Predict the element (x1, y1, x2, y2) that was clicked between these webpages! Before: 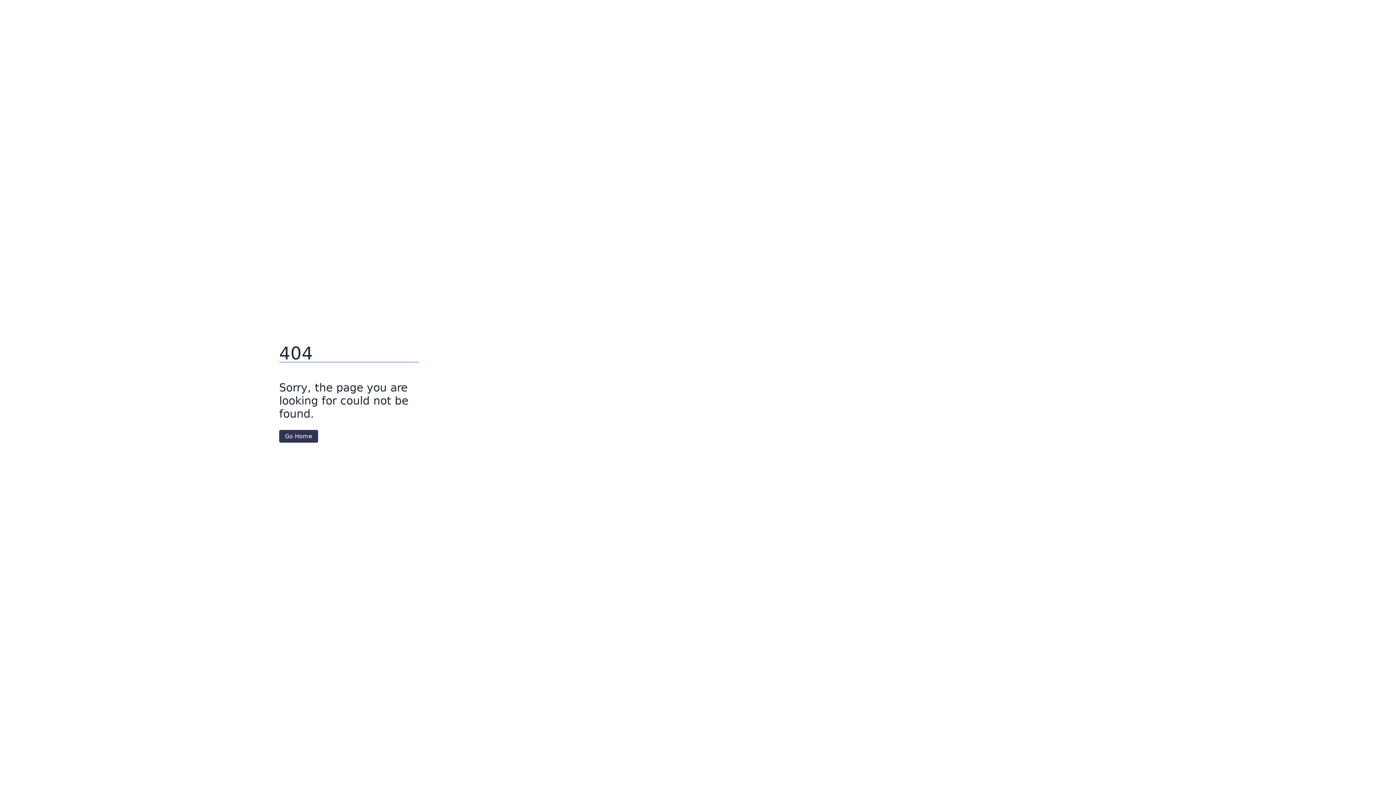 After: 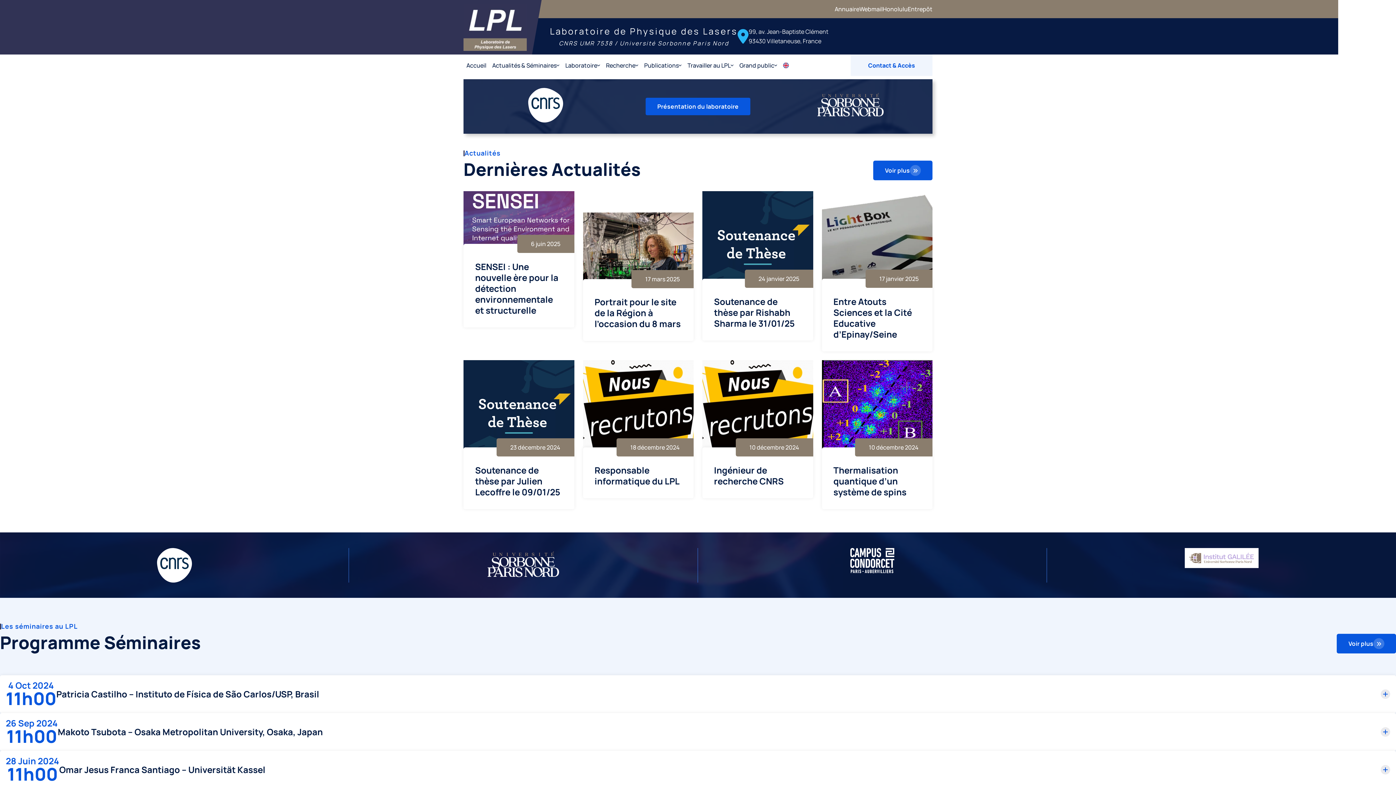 Action: label: Go Home bbox: (279, 430, 318, 442)